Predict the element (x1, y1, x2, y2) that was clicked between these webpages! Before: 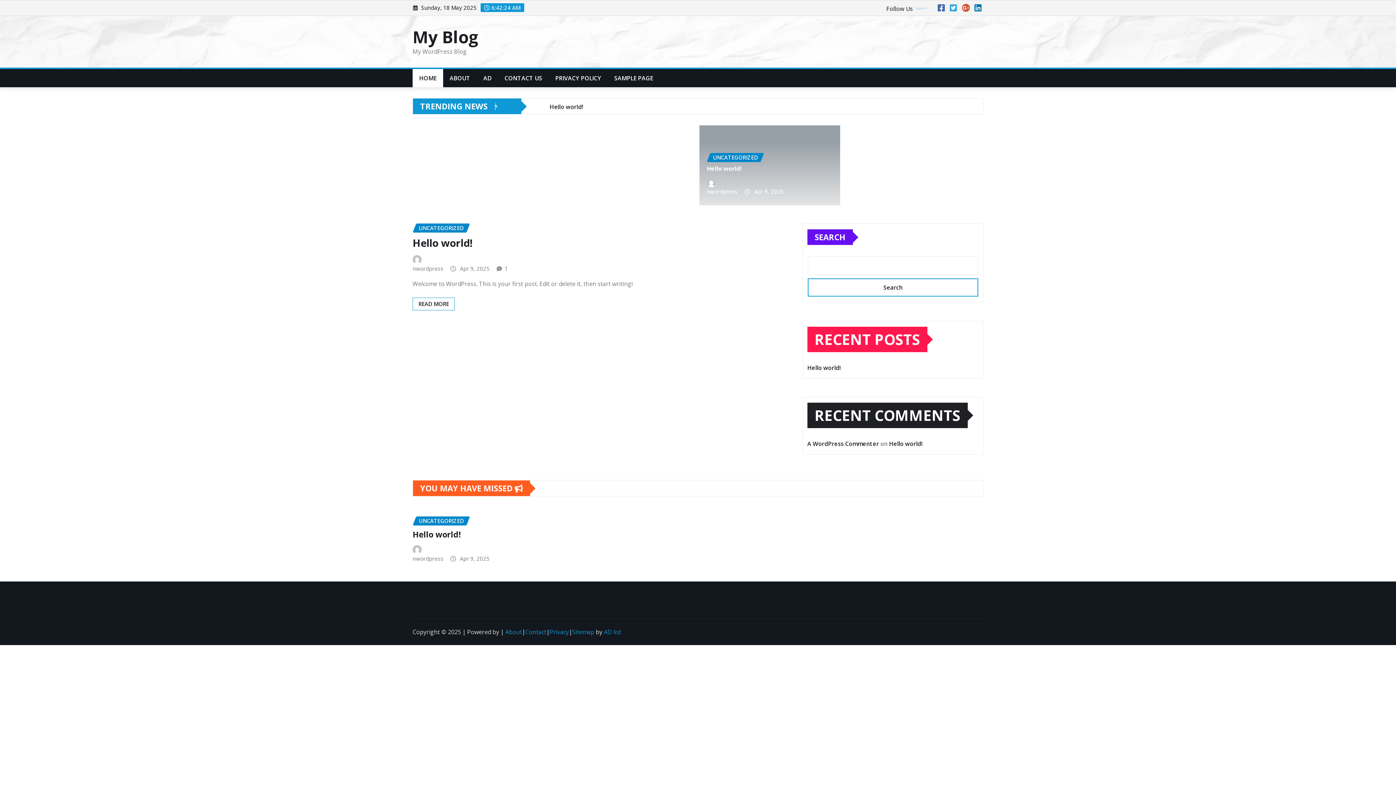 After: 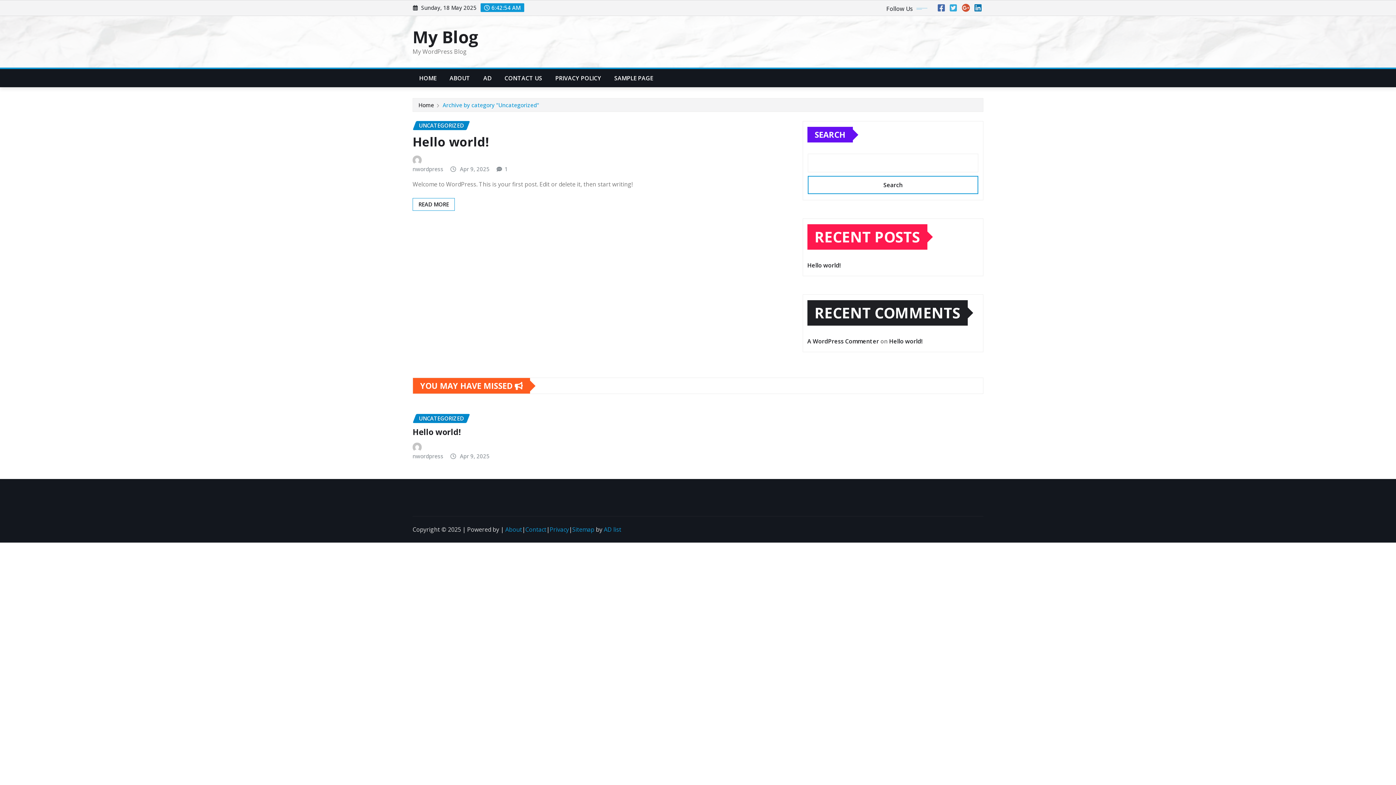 Action: bbox: (412, 223, 470, 232) label: UNCATEGORIZED